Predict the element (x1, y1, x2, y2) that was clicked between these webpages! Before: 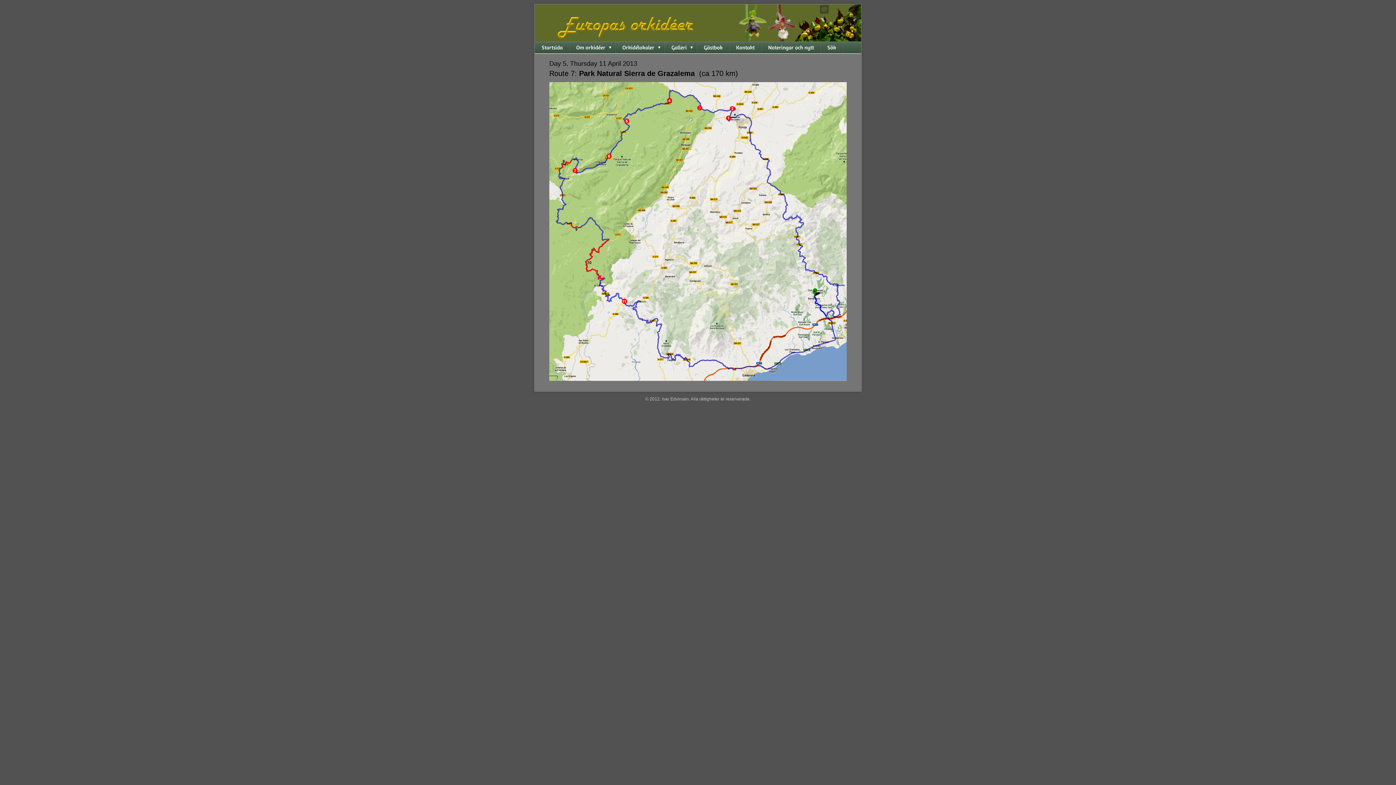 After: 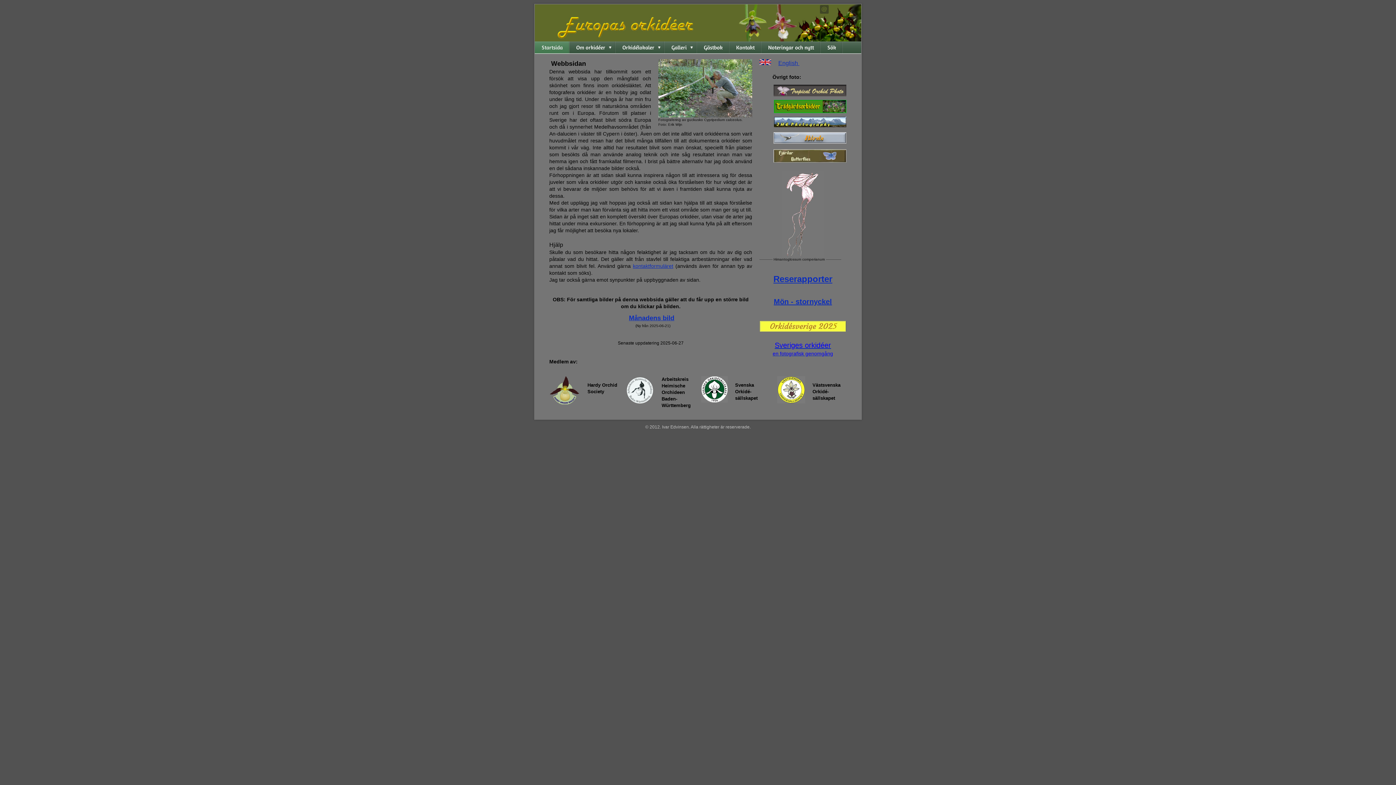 Action: bbox: (534, 41, 569, 53) label: Startsida